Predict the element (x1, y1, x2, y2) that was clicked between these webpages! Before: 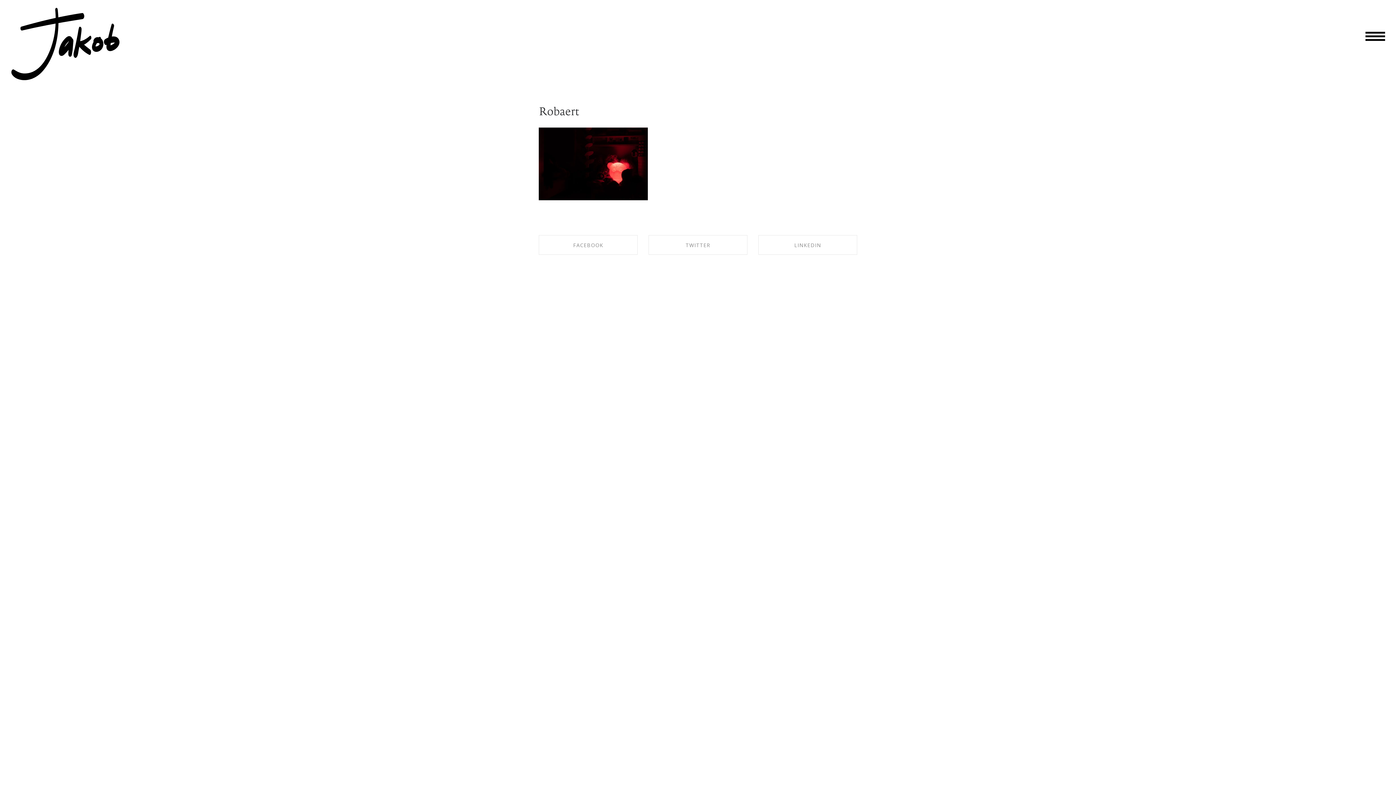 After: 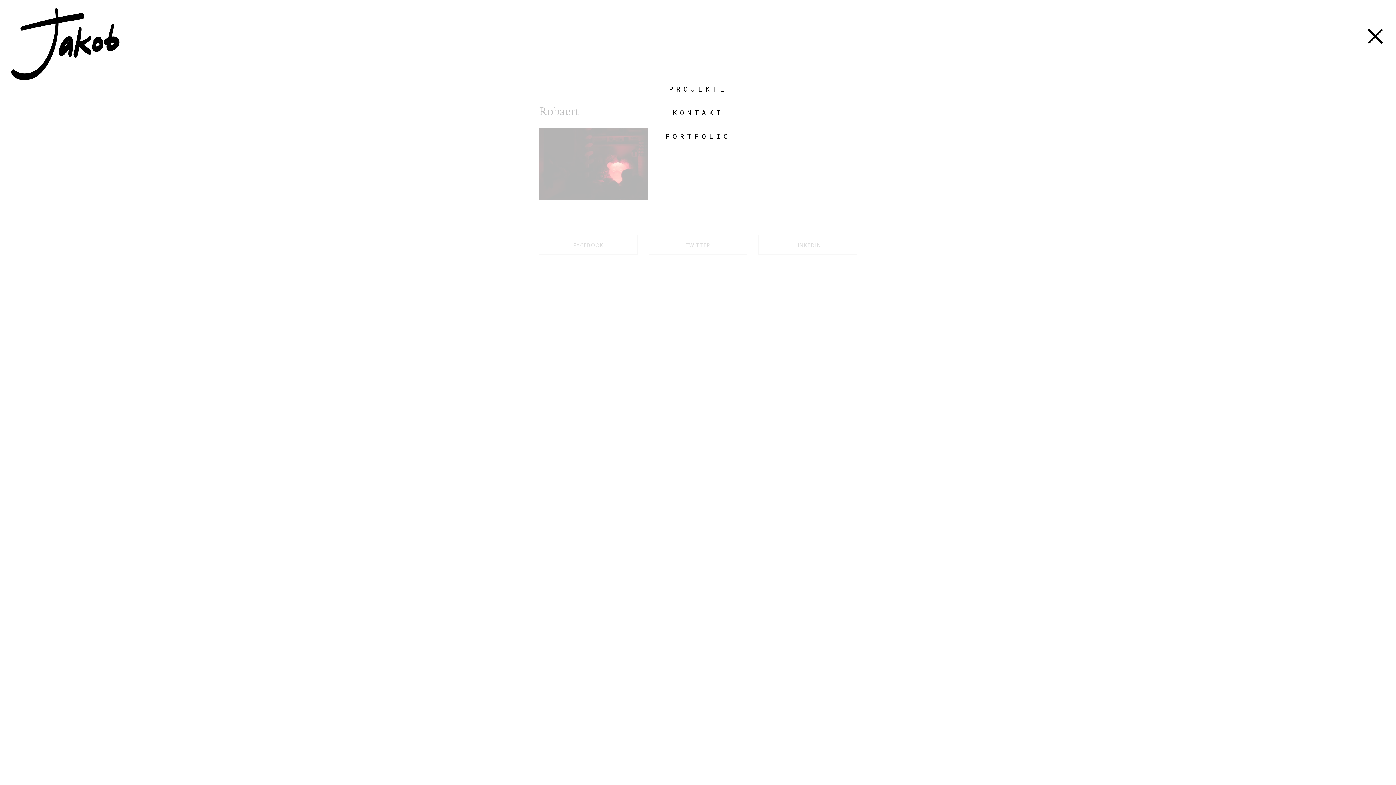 Action: bbox: (1365, 31, 1385, 40)